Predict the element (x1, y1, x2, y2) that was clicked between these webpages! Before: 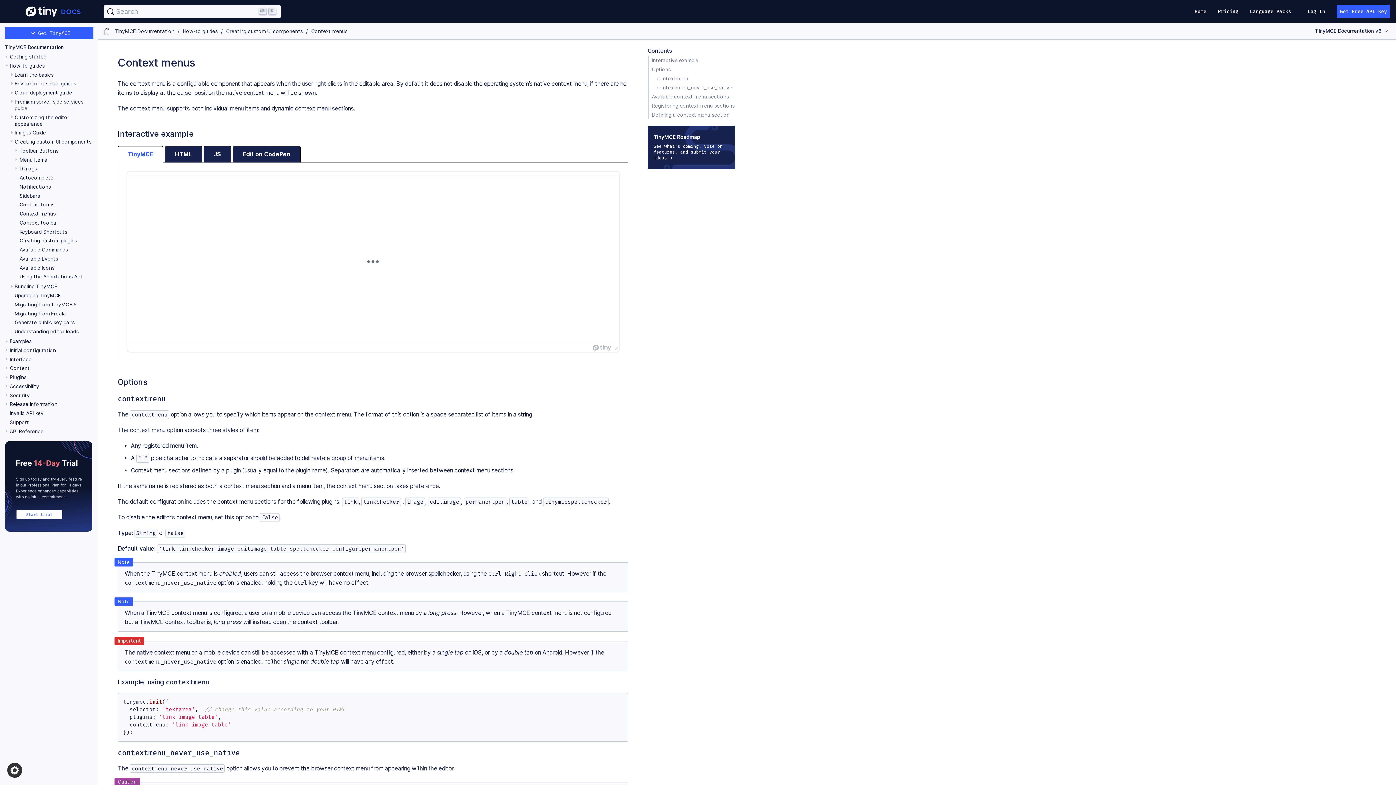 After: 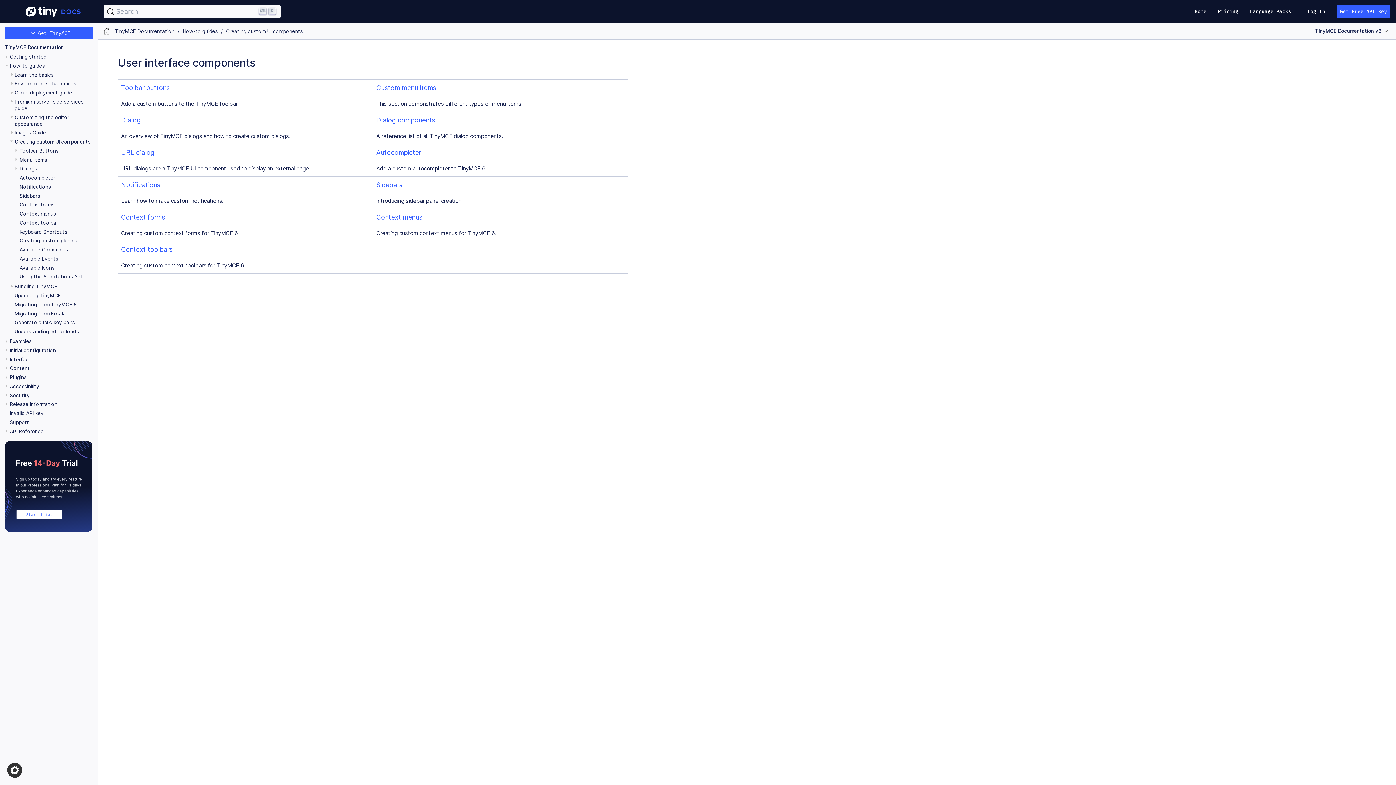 Action: label: Creating custom UI components bbox: (14, 138, 91, 144)